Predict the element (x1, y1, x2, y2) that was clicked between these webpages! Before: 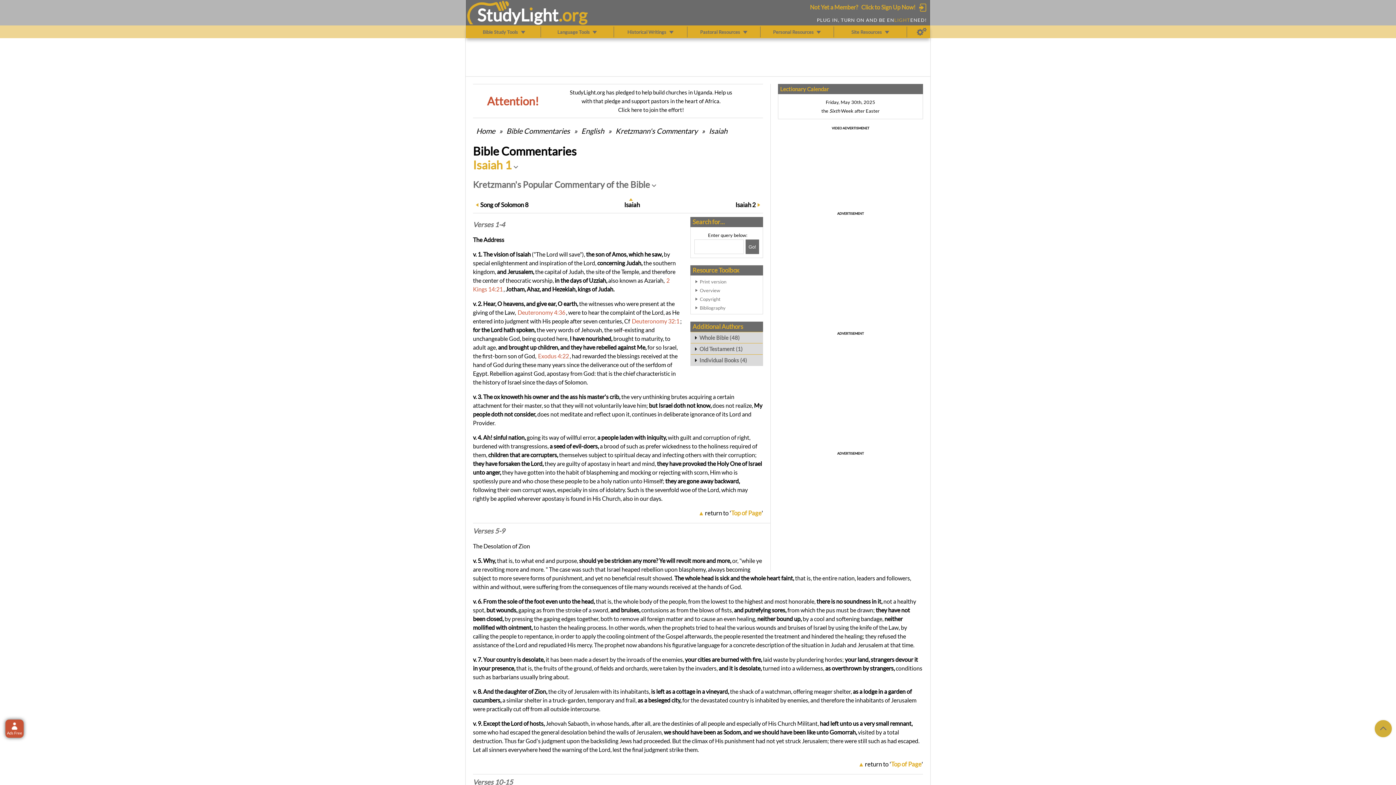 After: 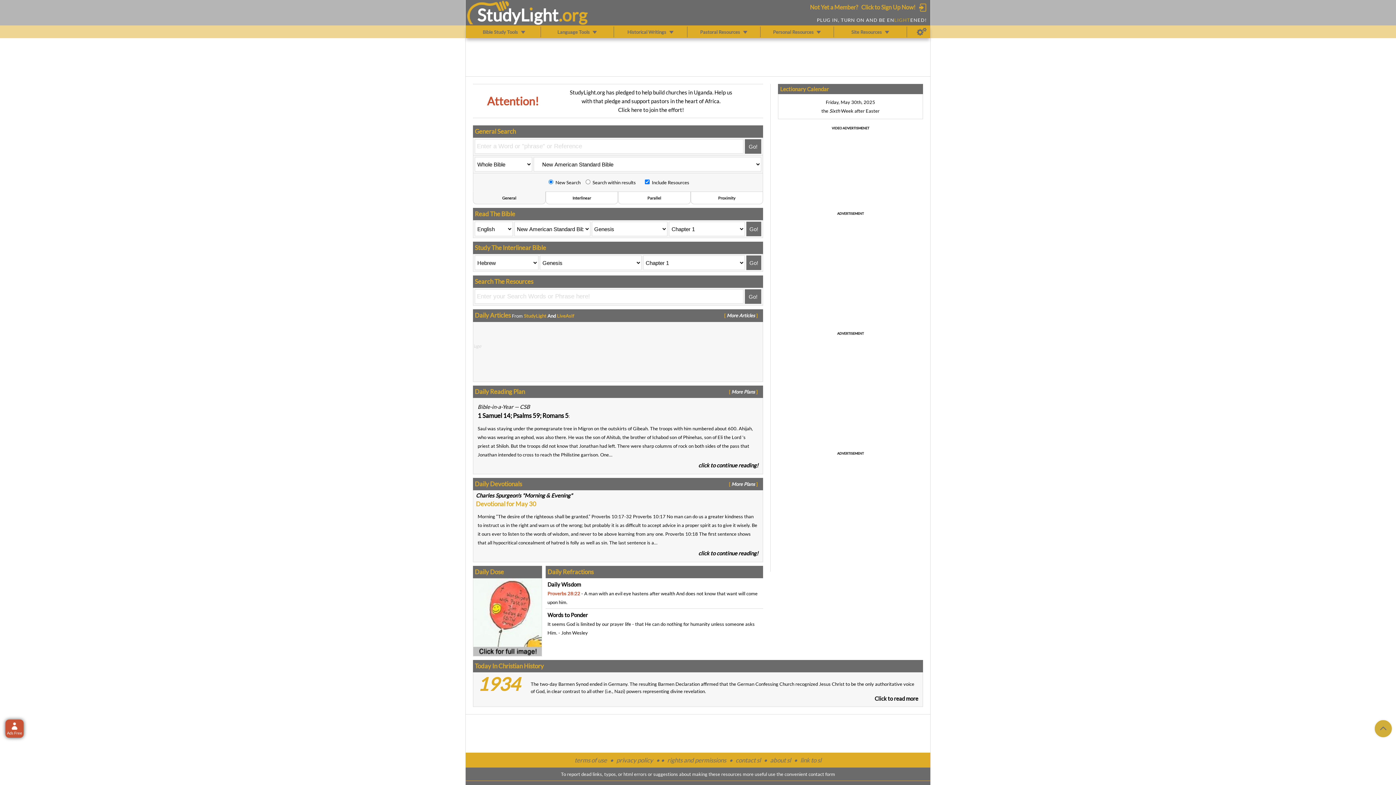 Action: label: Home bbox: (475, 126, 496, 135)